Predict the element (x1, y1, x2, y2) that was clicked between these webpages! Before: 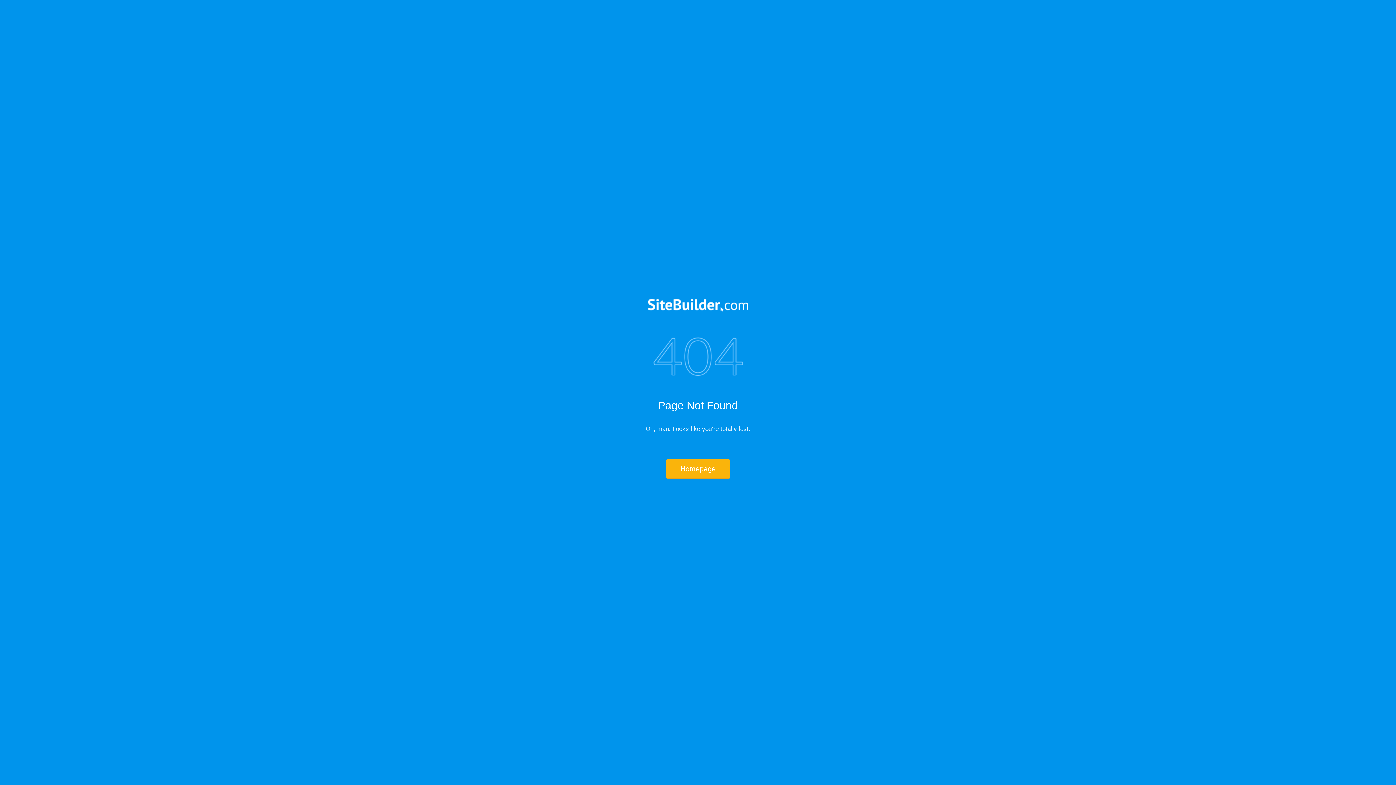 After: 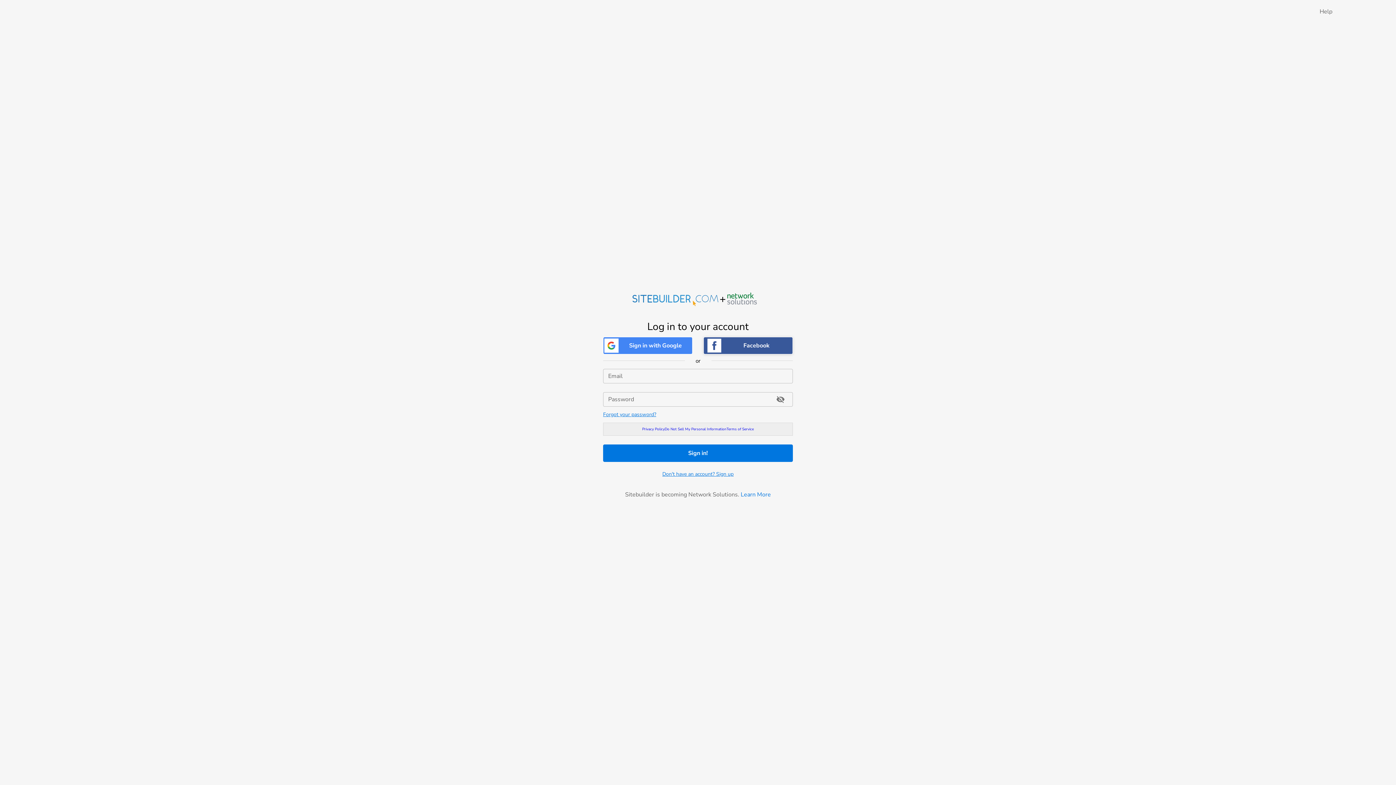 Action: bbox: (517, 299, 878, 312)